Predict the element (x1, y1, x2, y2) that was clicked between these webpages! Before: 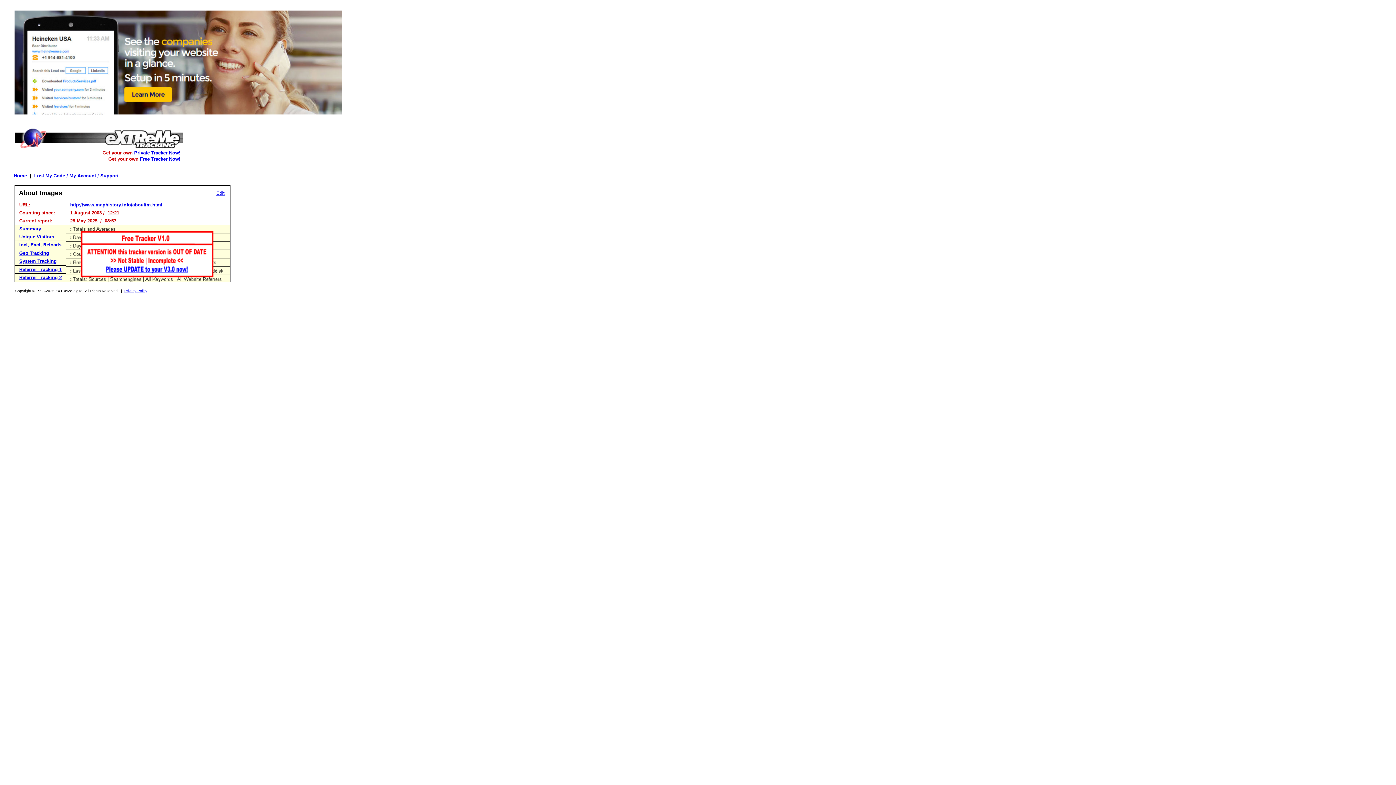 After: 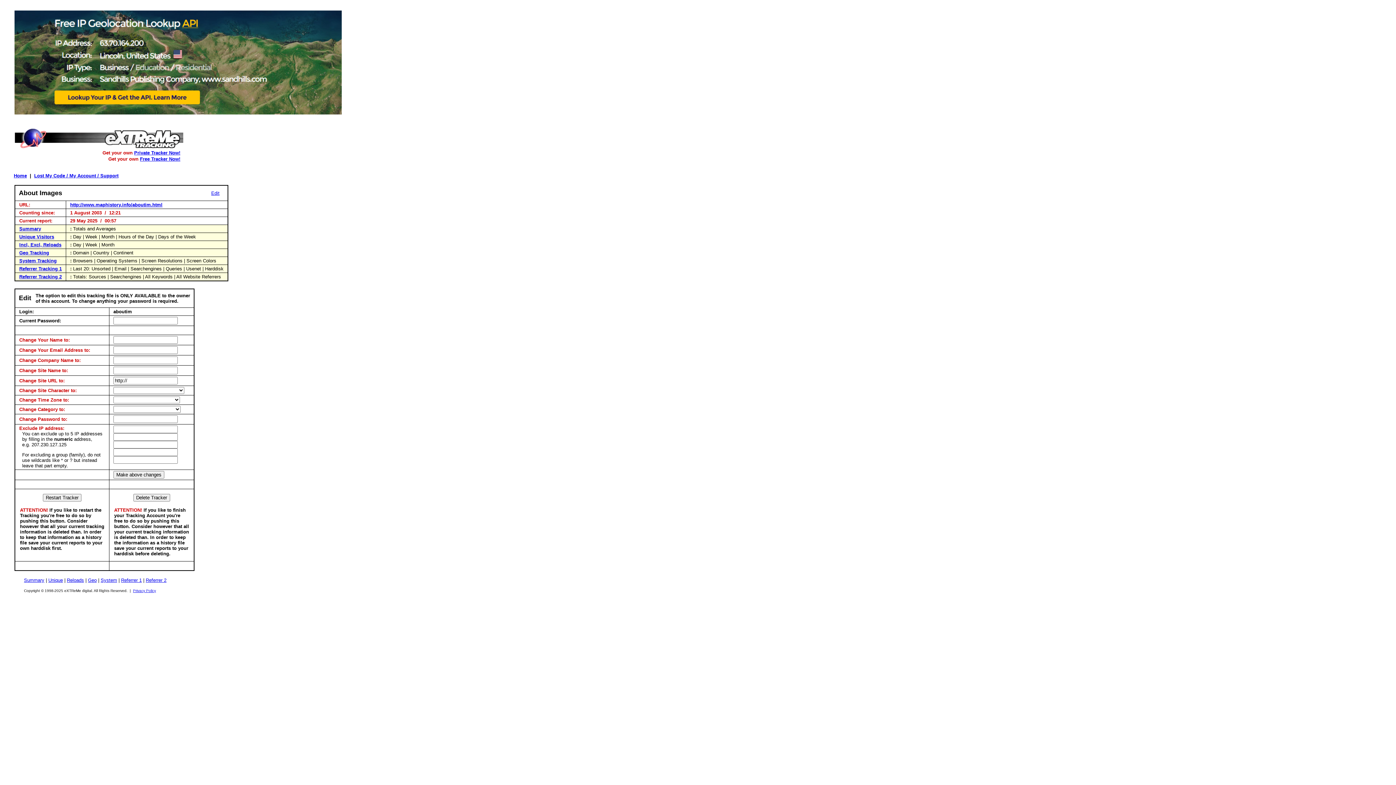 Action: label: Edit bbox: (216, 190, 224, 196)